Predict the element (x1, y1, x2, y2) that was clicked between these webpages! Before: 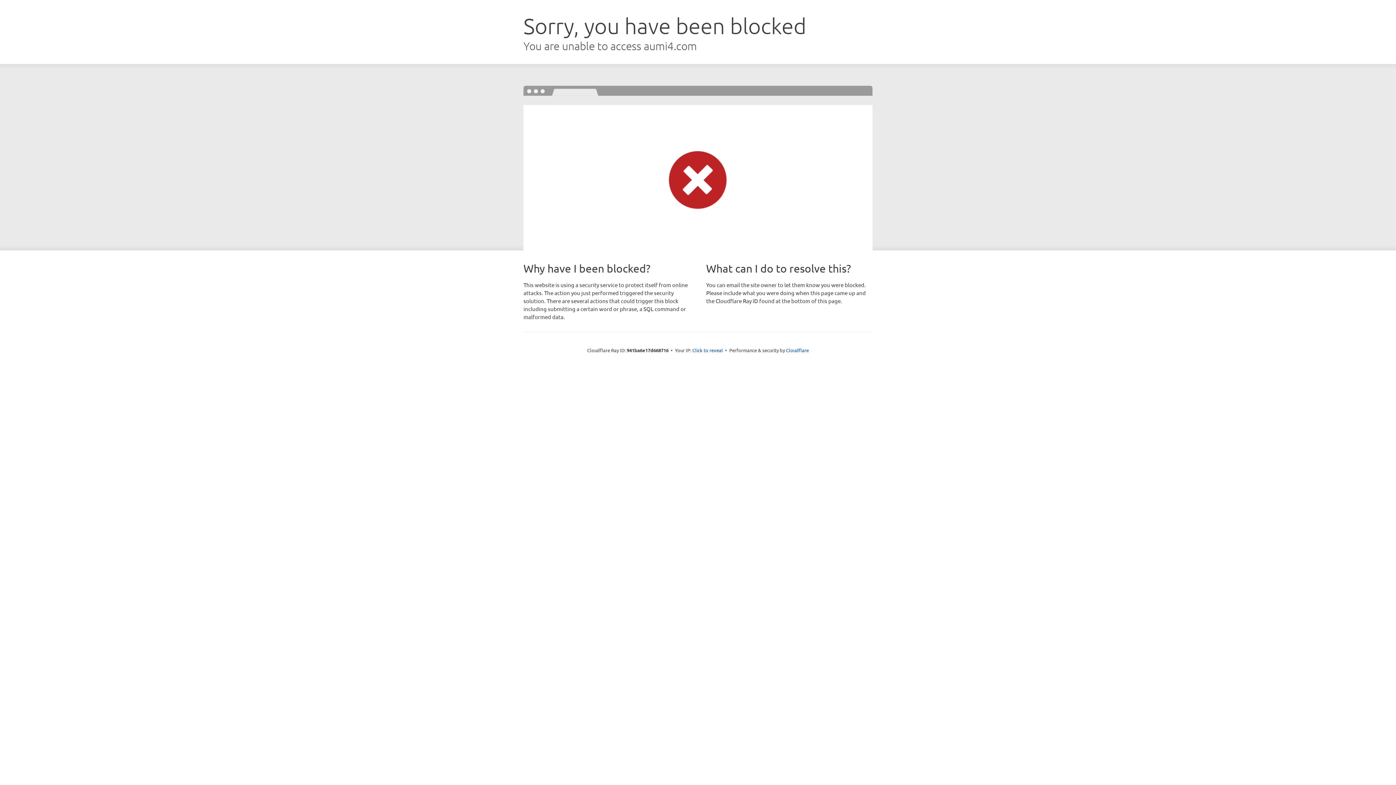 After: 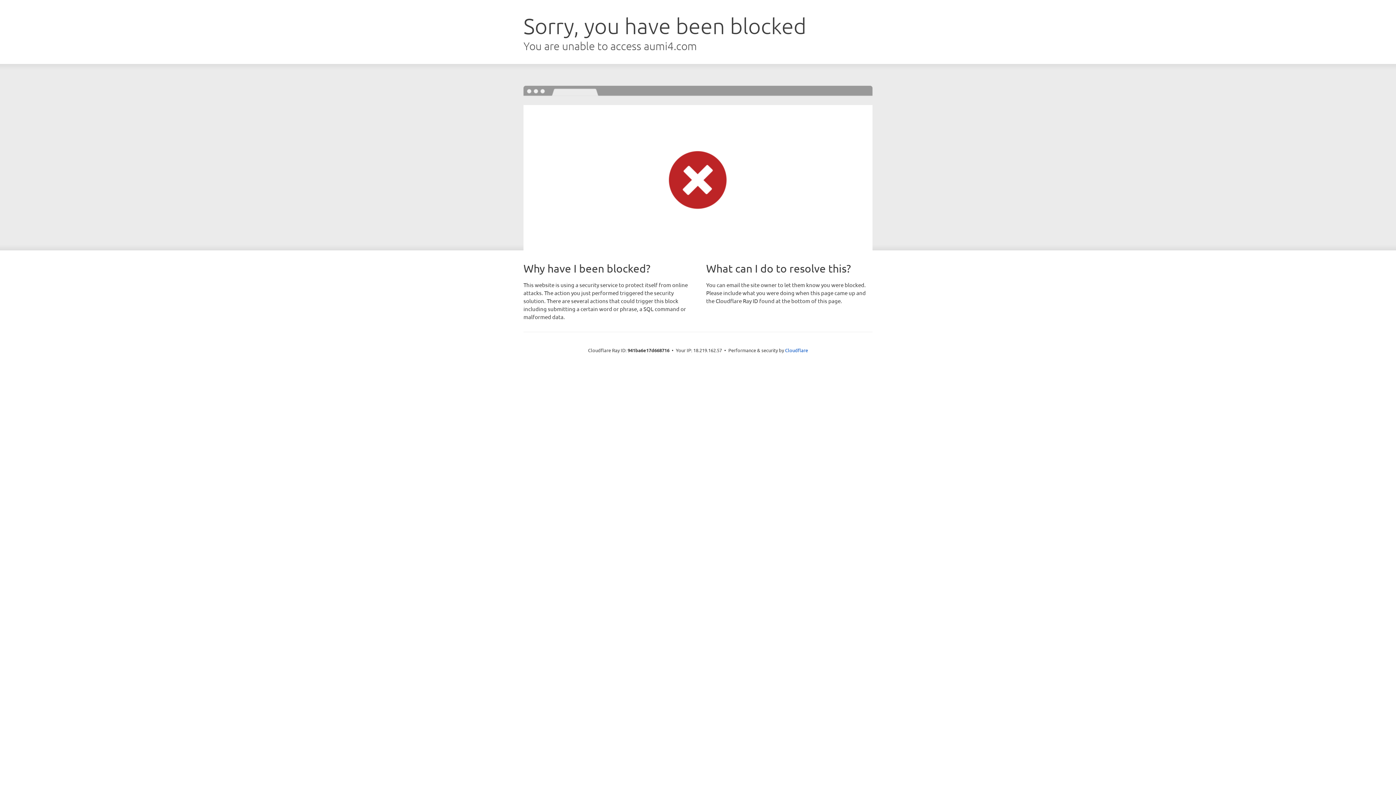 Action: bbox: (692, 346, 723, 353) label: Click to reveal